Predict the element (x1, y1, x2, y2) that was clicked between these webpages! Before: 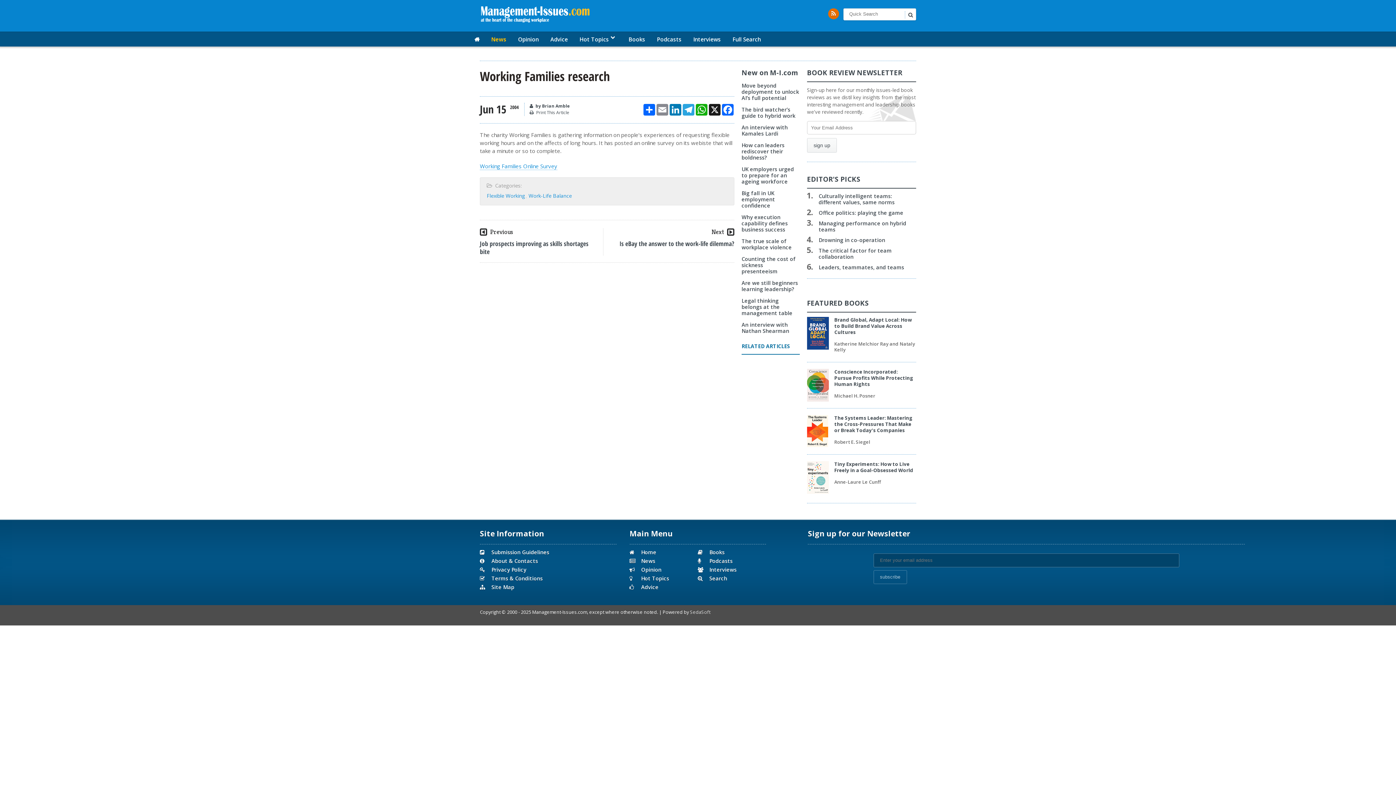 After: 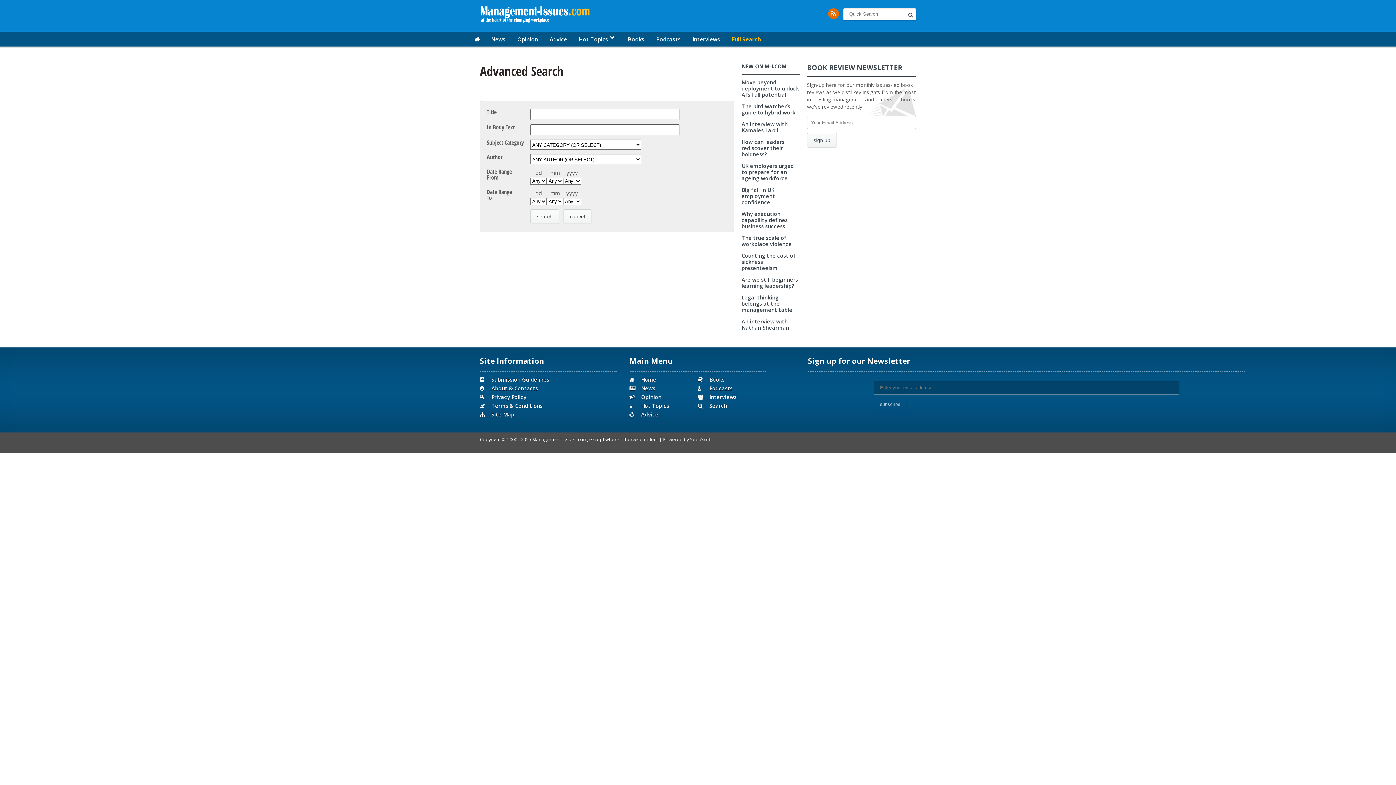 Action: label: Search bbox: (709, 575, 727, 582)